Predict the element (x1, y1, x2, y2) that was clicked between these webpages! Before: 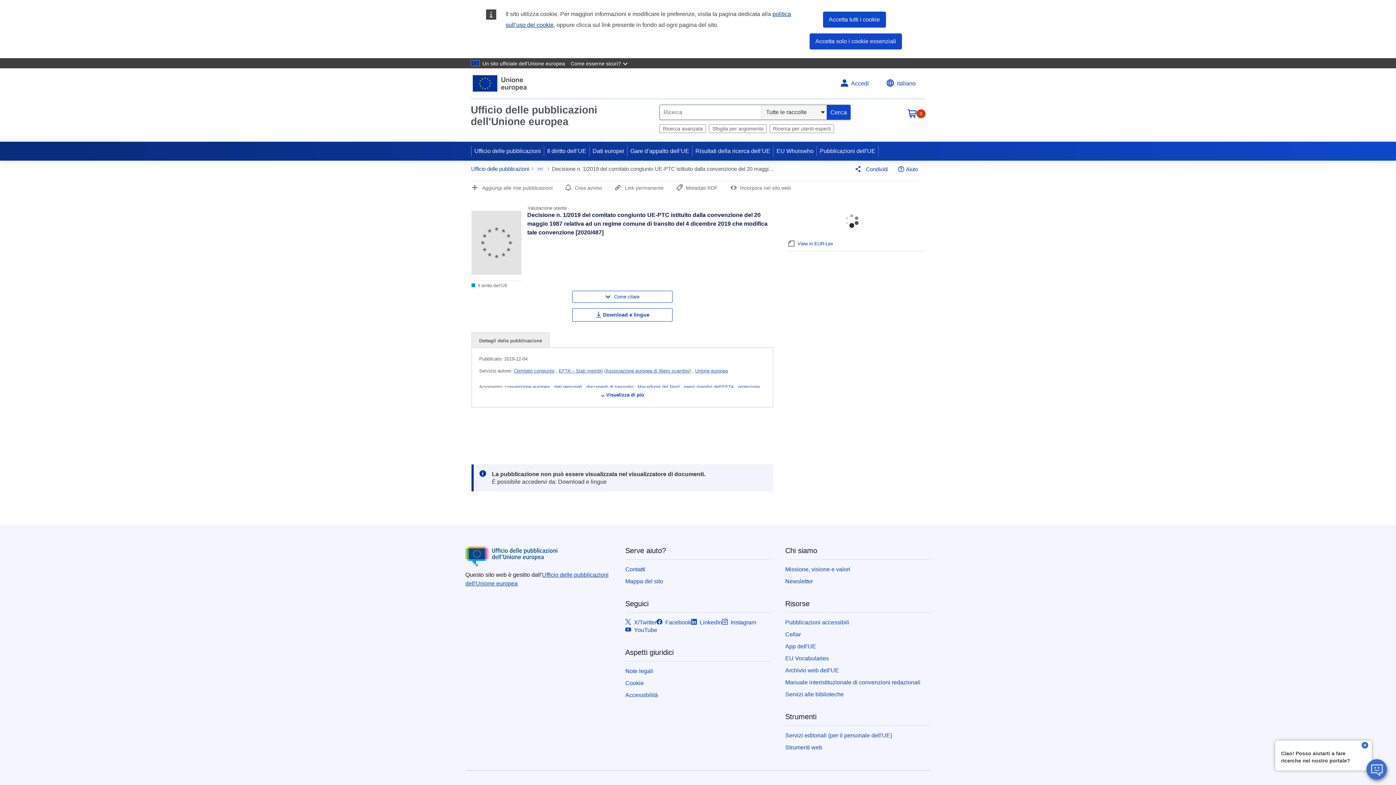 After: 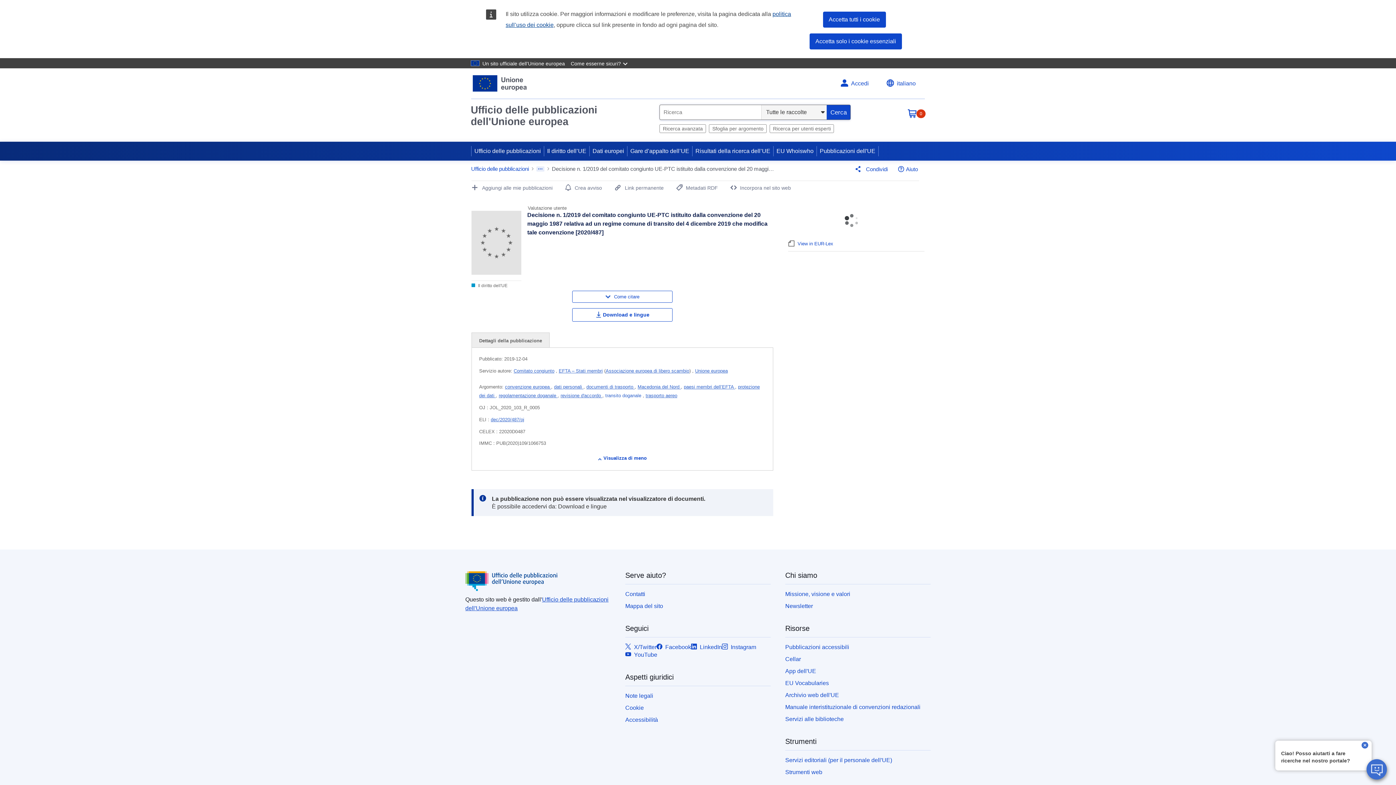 Action: bbox: (600, 392, 644, 397) label: Visualizza di più